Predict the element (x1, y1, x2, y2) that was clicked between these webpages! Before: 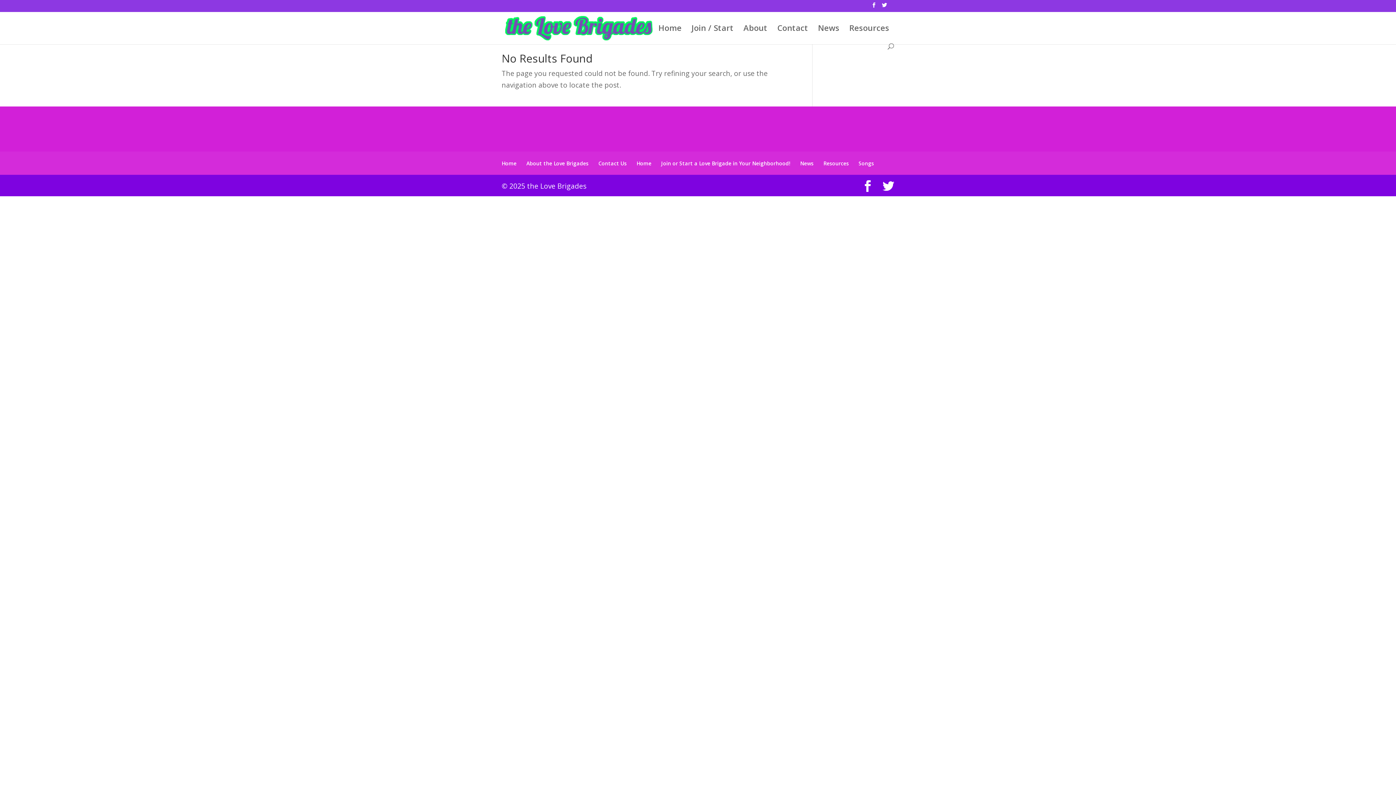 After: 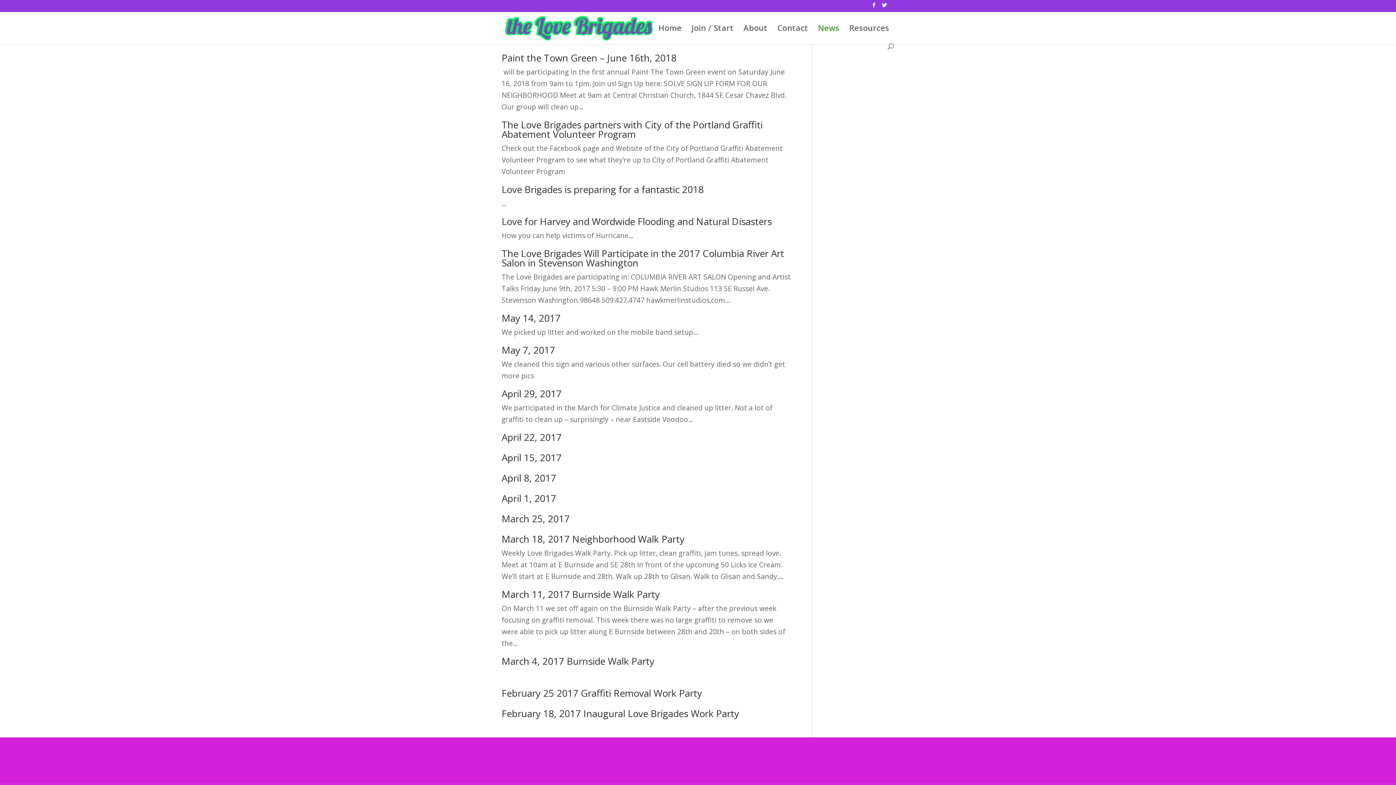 Action: bbox: (800, 160, 813, 166) label: News